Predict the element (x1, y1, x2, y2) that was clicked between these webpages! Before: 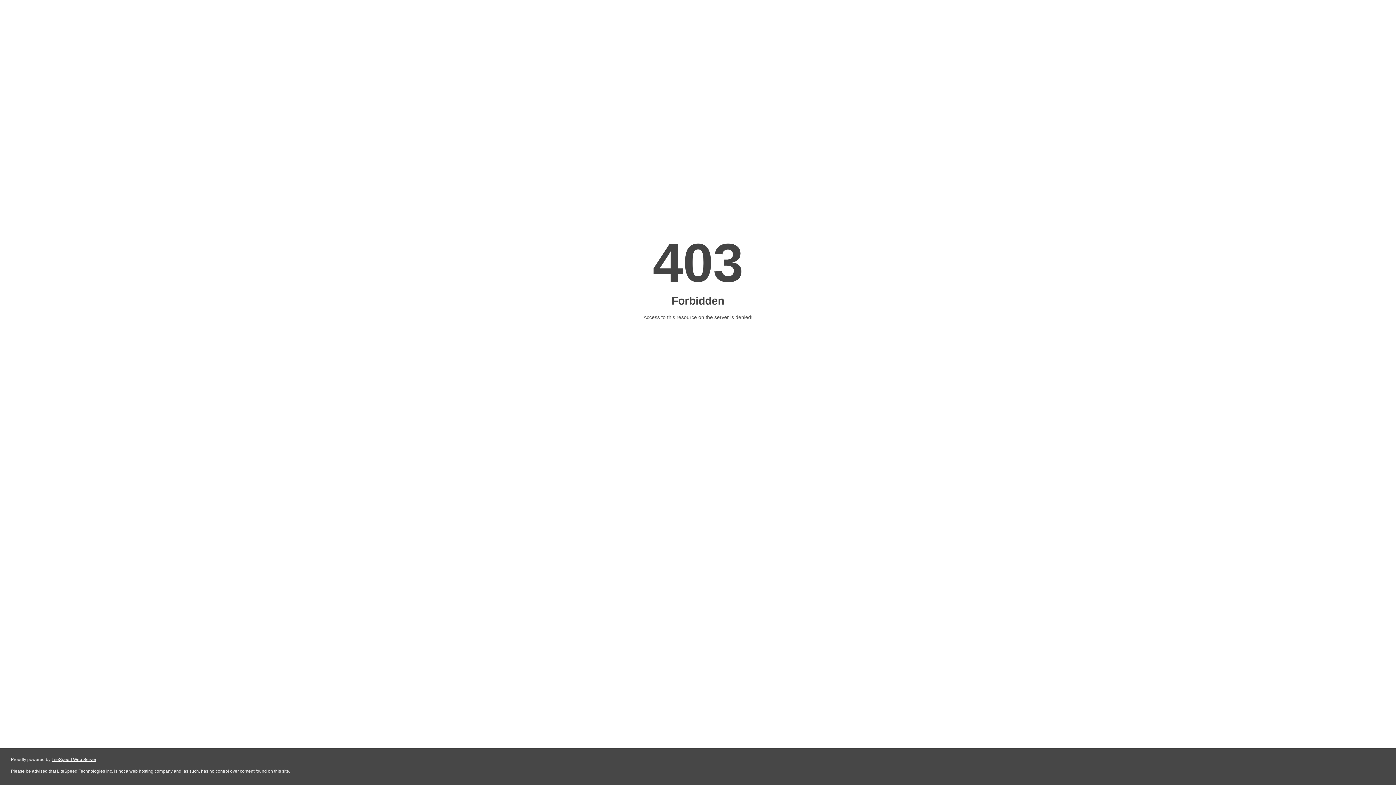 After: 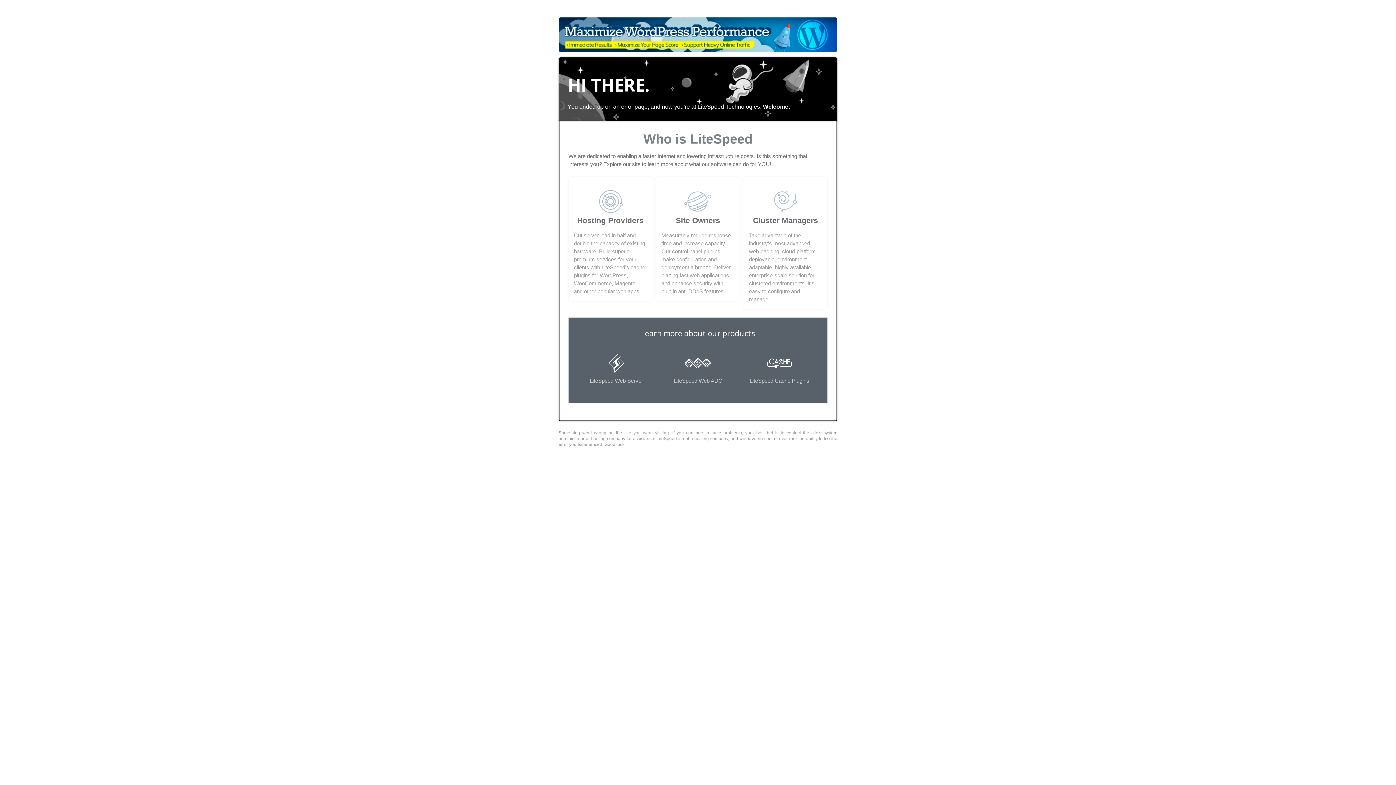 Action: label: LiteSpeed Web Server bbox: (51, 757, 96, 762)